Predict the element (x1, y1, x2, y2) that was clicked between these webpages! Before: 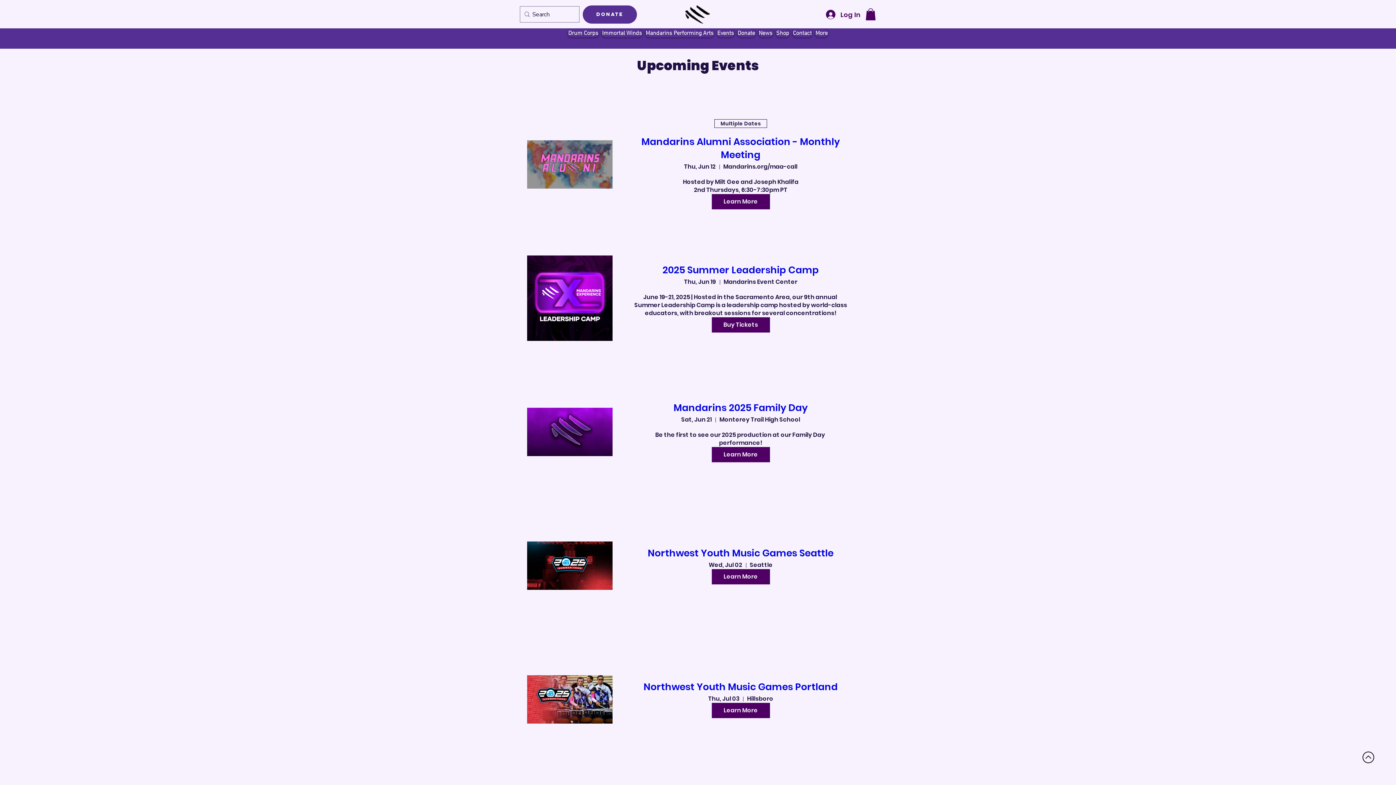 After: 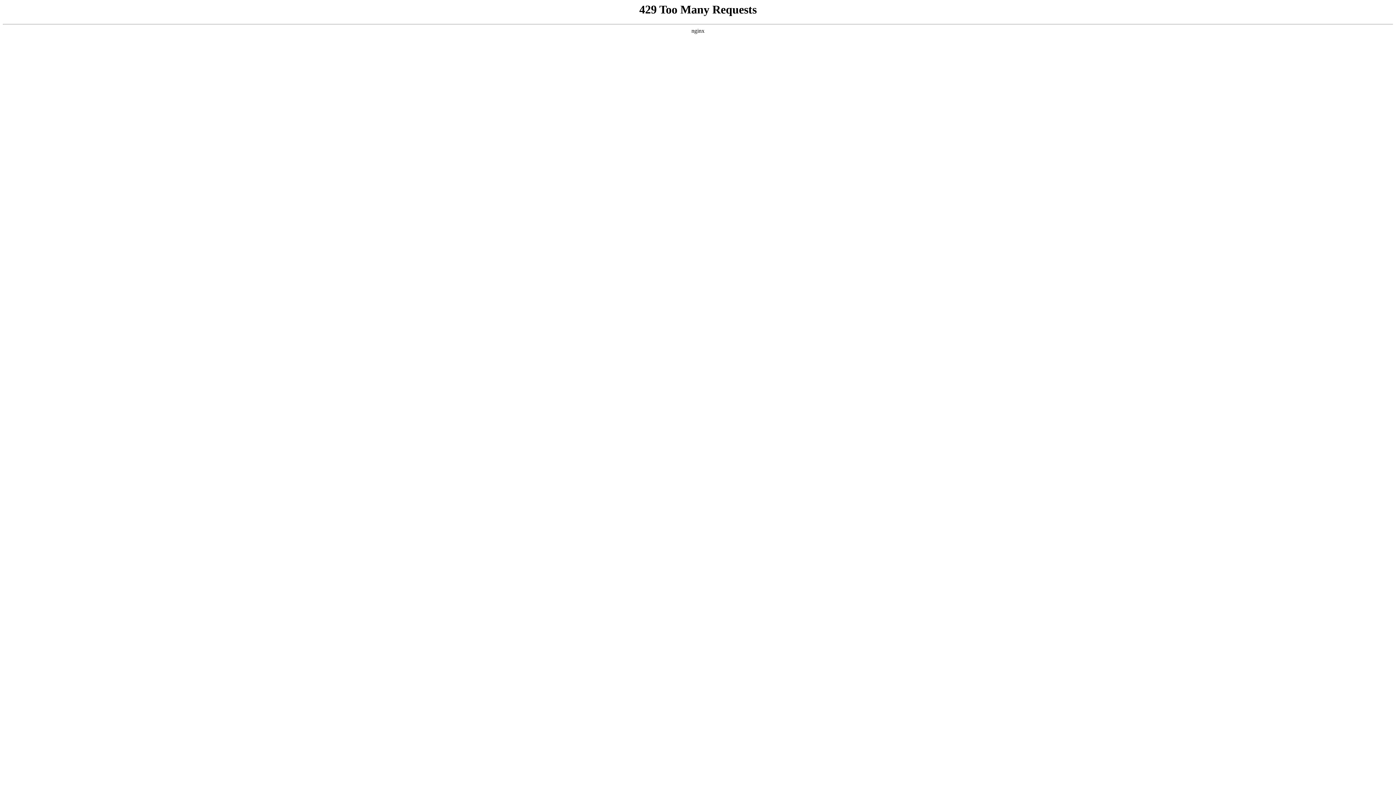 Action: label: Learn More bbox: (711, 703, 770, 718)